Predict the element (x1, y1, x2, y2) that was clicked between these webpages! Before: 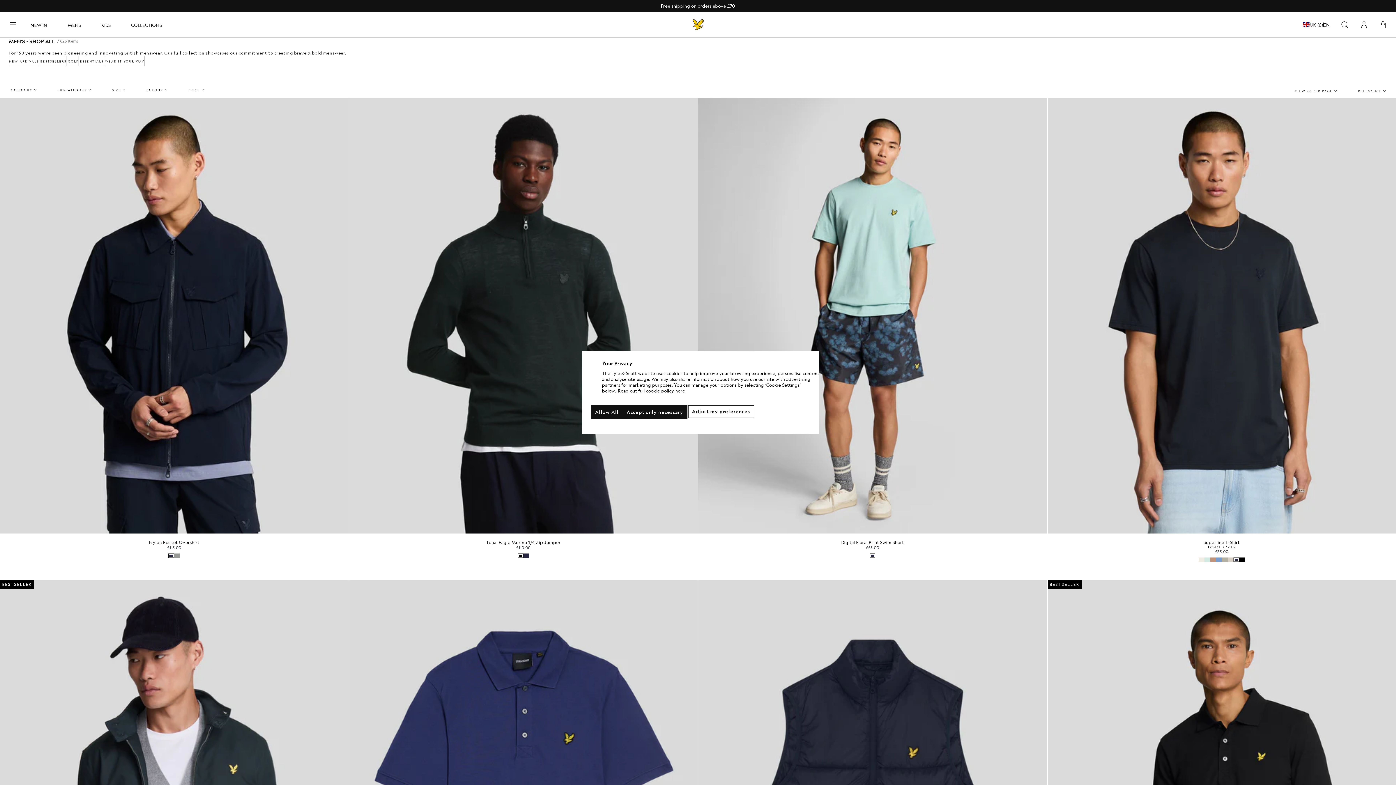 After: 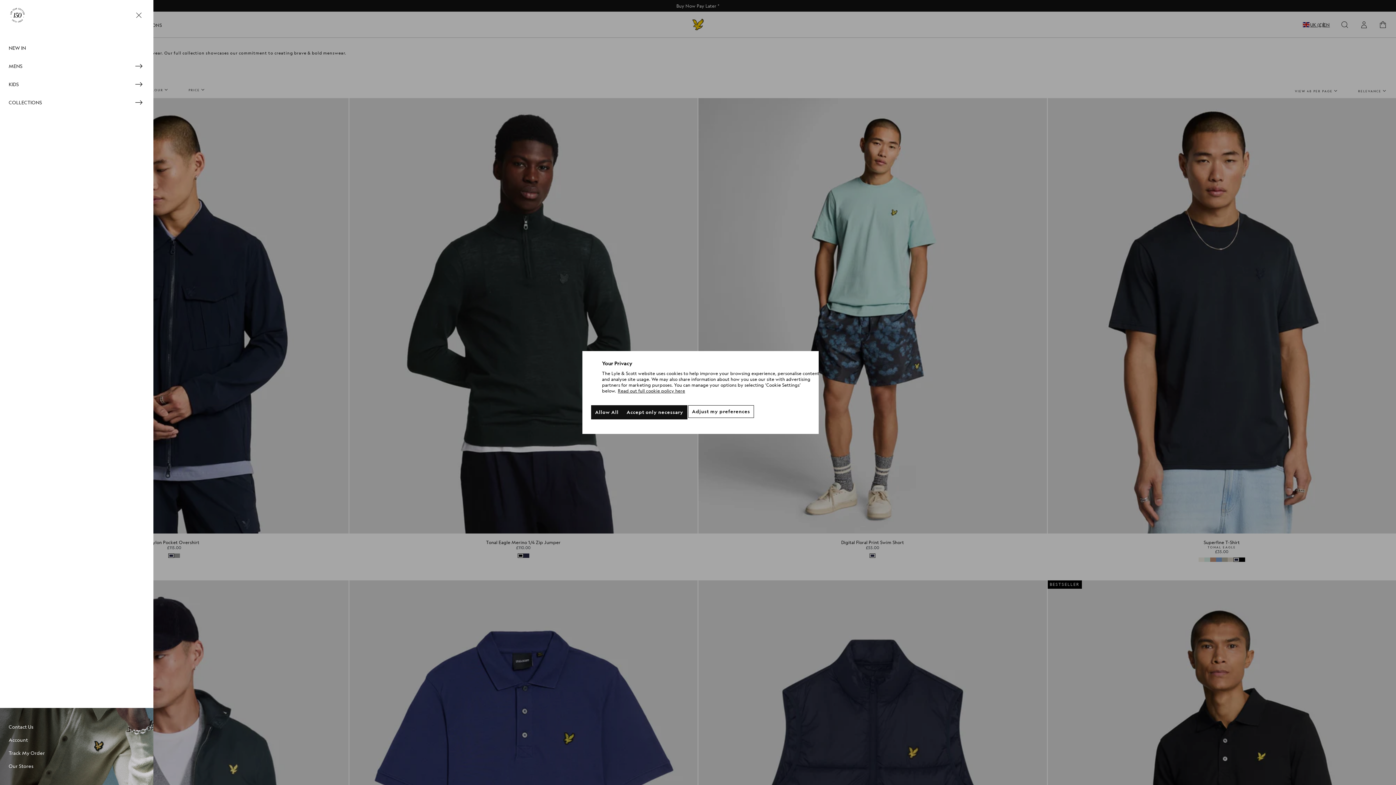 Action: label: Menu bbox: (8, 20, 17, 28)